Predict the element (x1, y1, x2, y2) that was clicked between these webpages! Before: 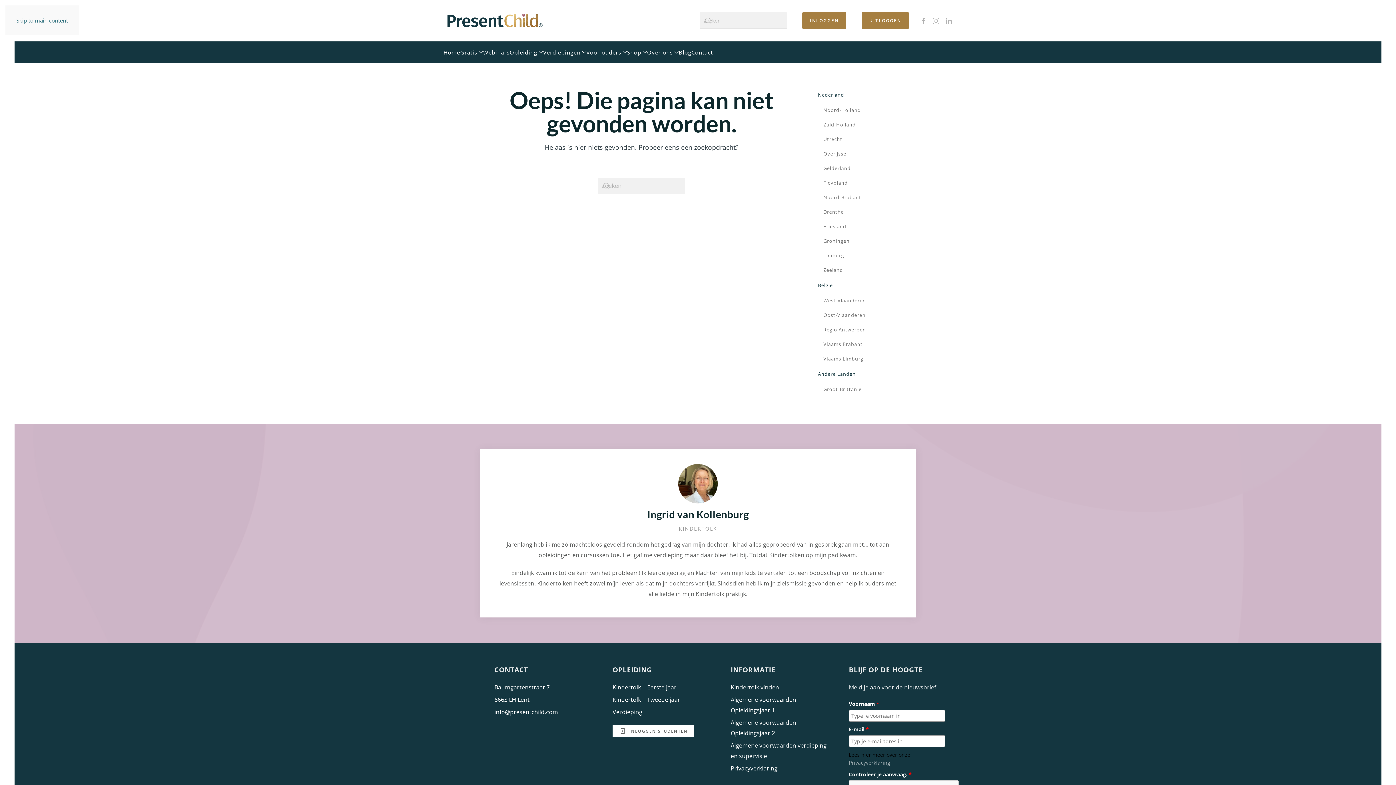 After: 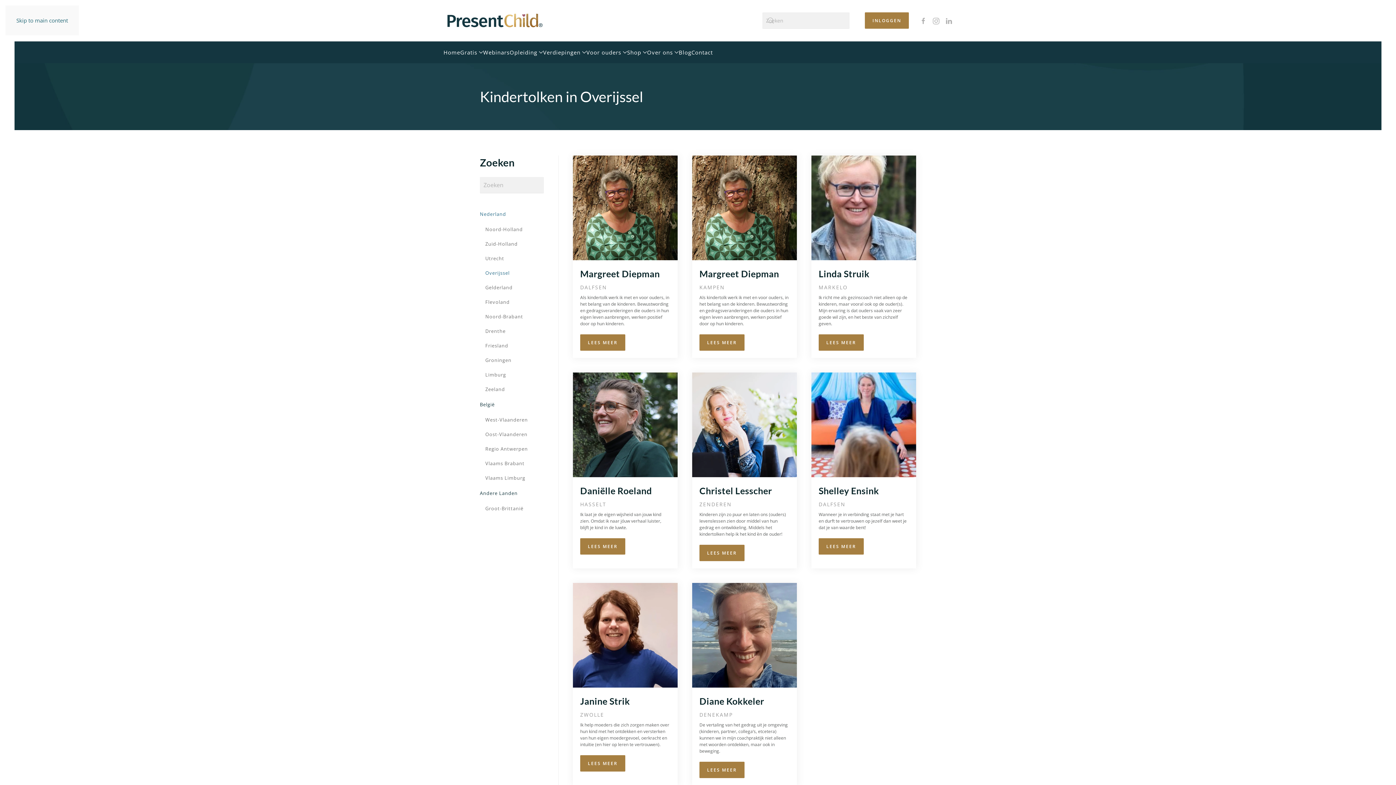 Action: bbox: (823, 146, 916, 161) label: Overijssel